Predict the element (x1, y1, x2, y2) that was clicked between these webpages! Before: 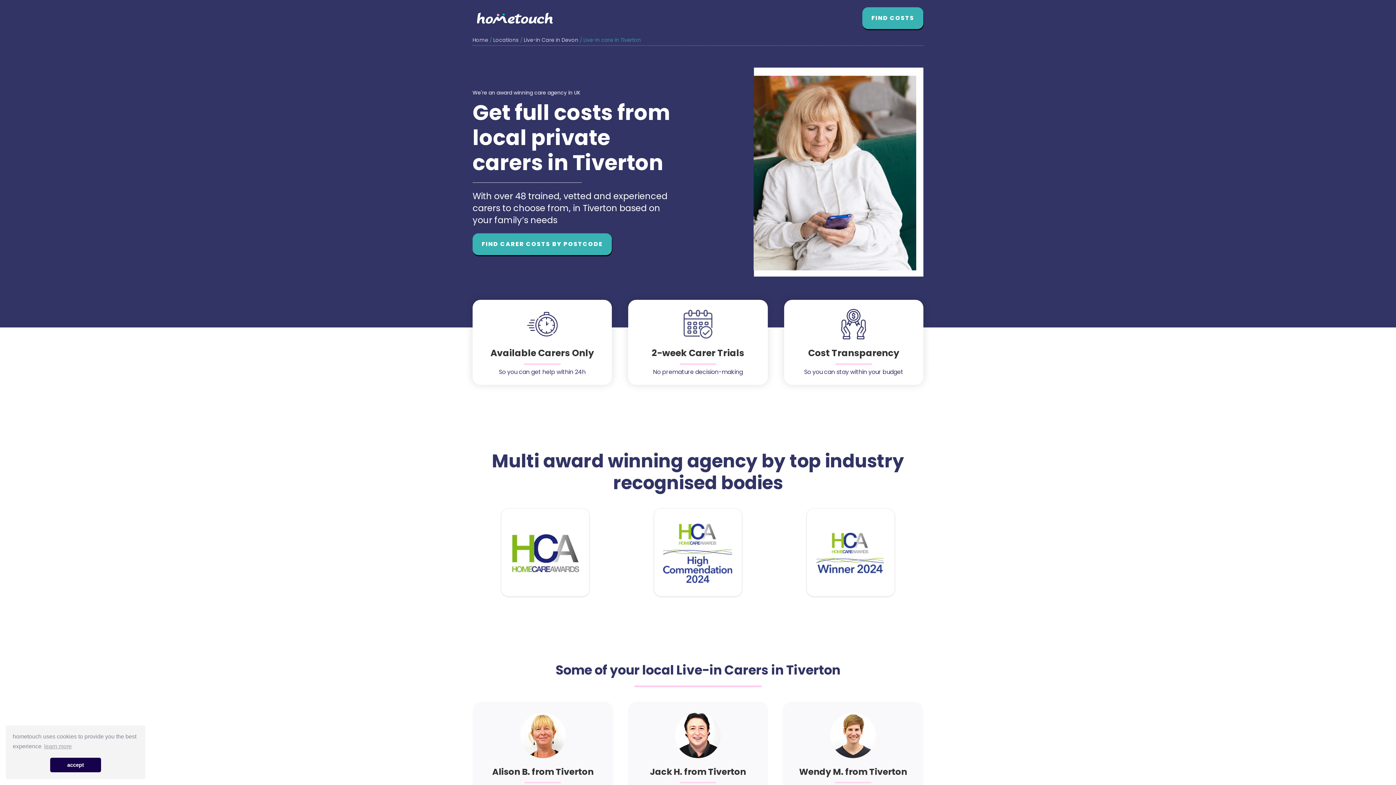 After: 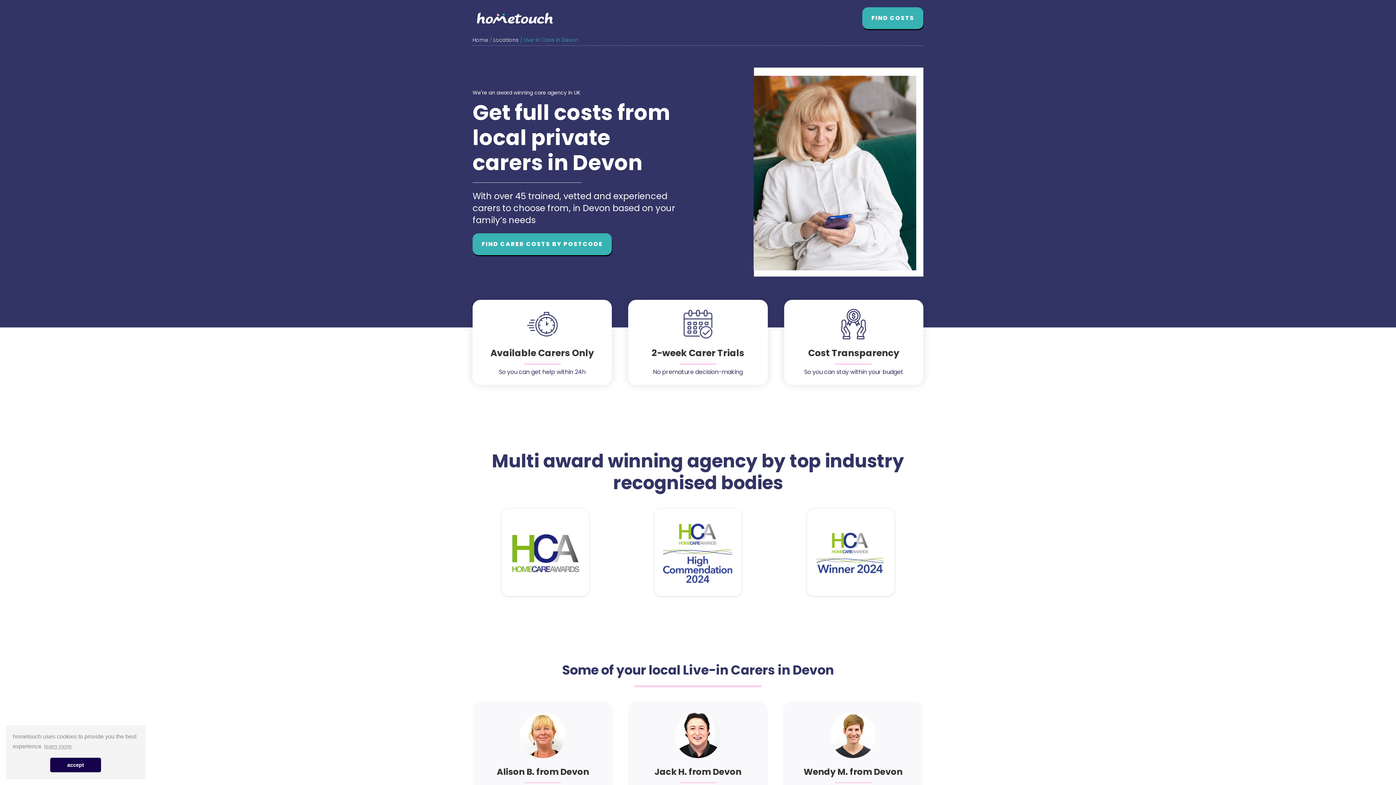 Action: label: Live-in Care in Devon bbox: (524, 36, 578, 43)